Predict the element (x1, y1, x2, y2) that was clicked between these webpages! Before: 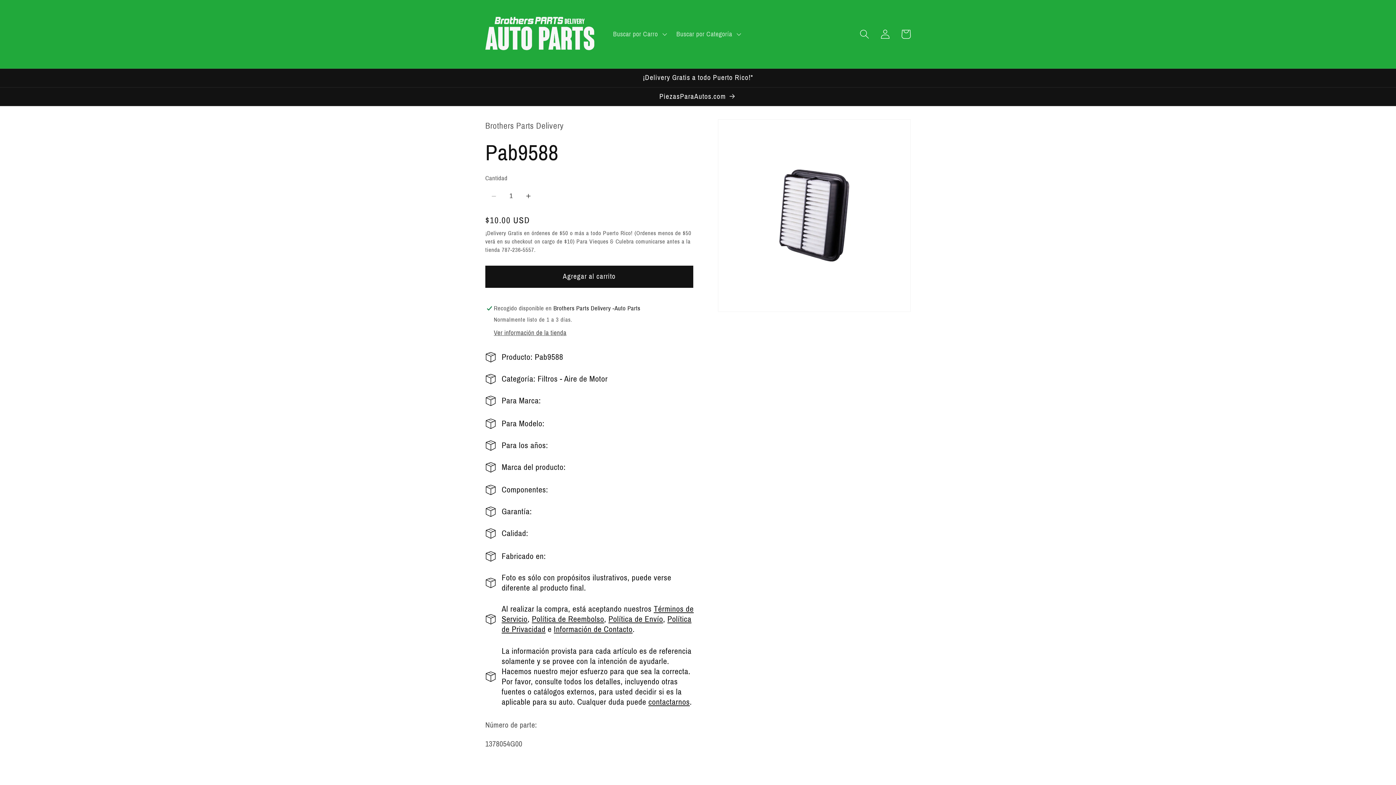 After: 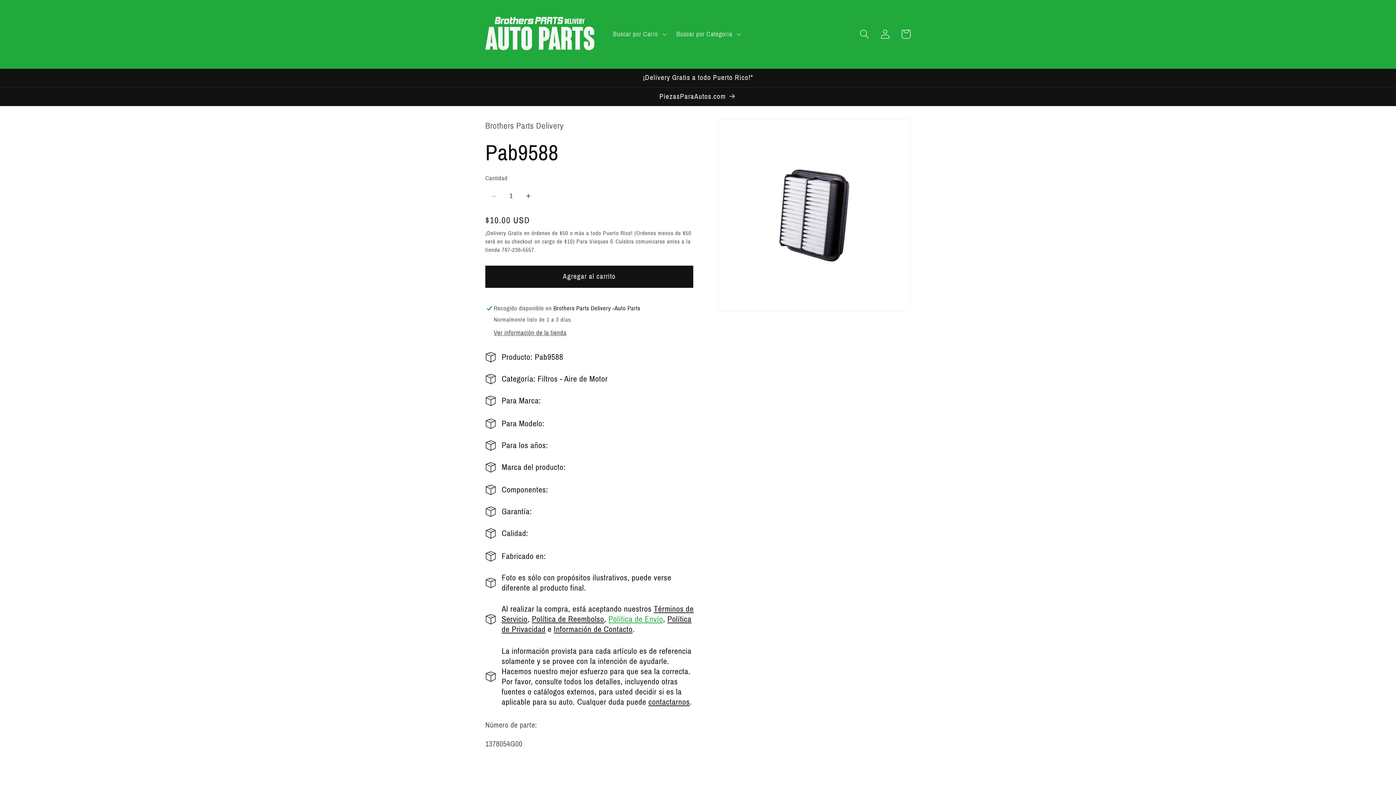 Action: label: Política de Envío bbox: (608, 614, 663, 623)